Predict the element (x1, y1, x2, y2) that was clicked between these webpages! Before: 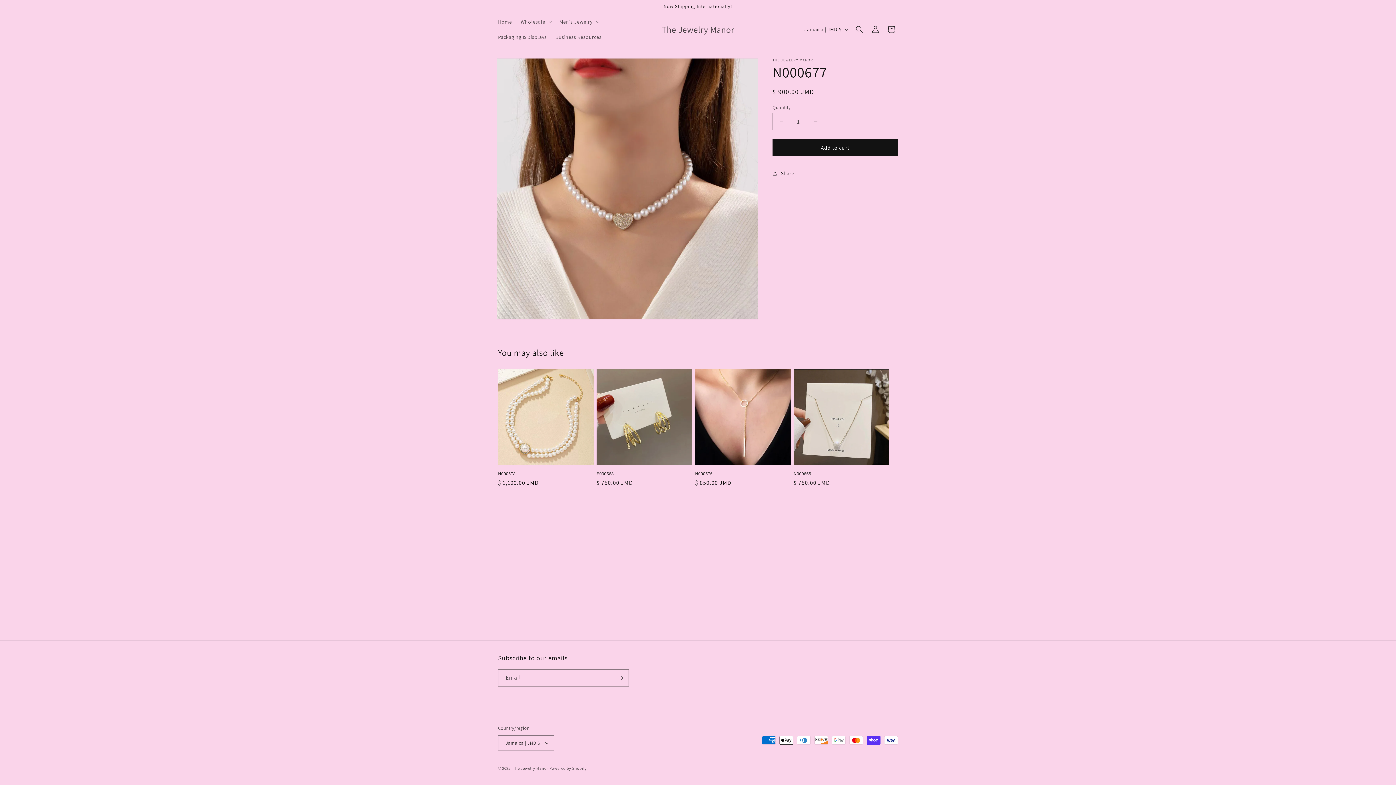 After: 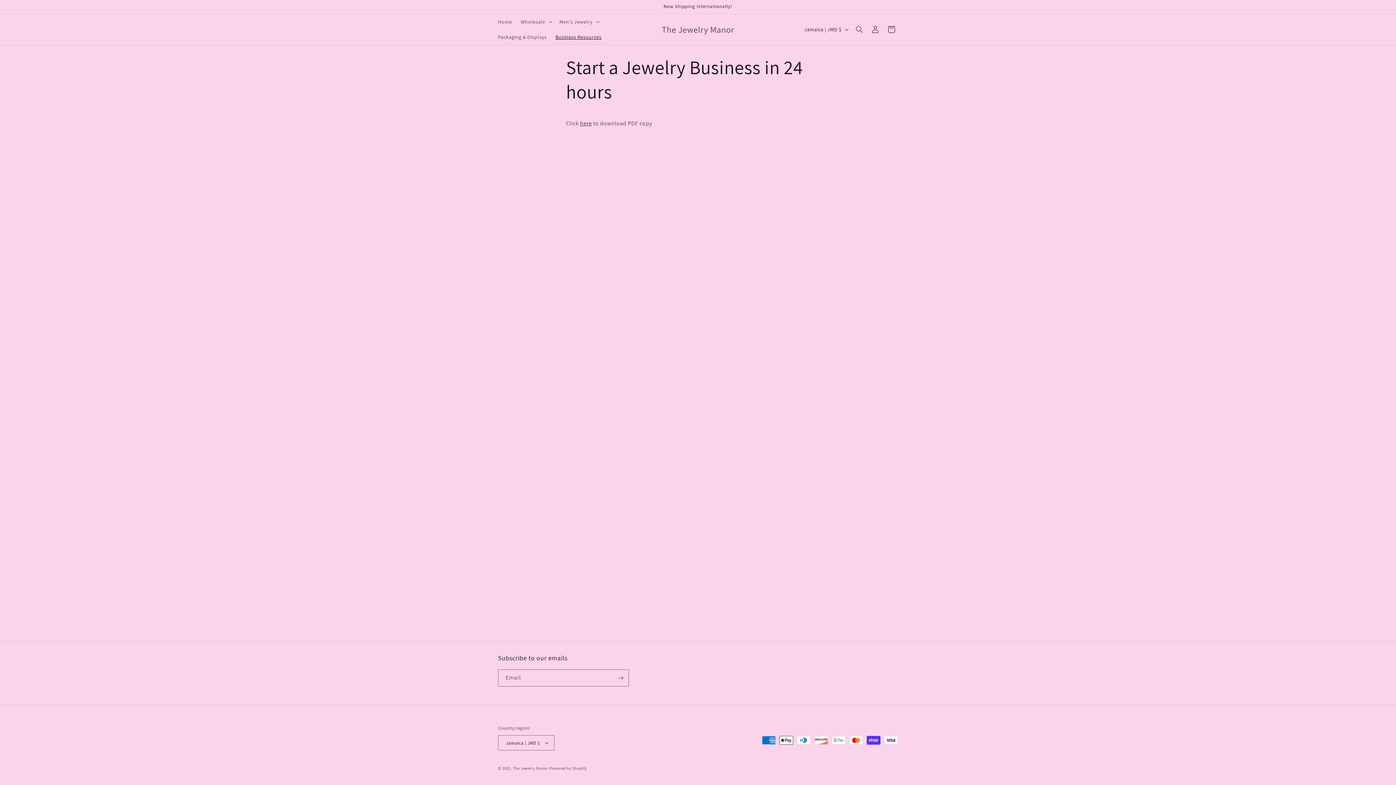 Action: label: Business Resources bbox: (551, 29, 606, 44)